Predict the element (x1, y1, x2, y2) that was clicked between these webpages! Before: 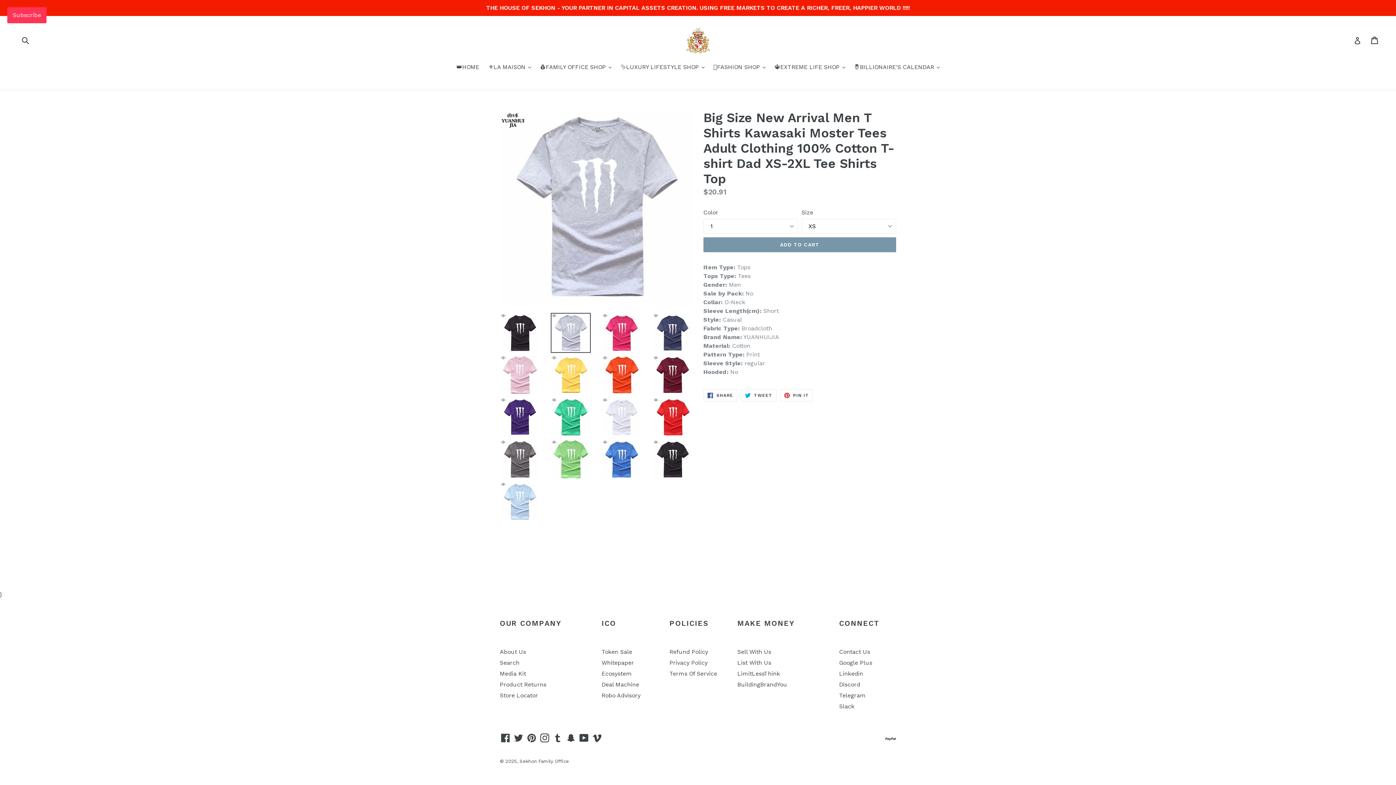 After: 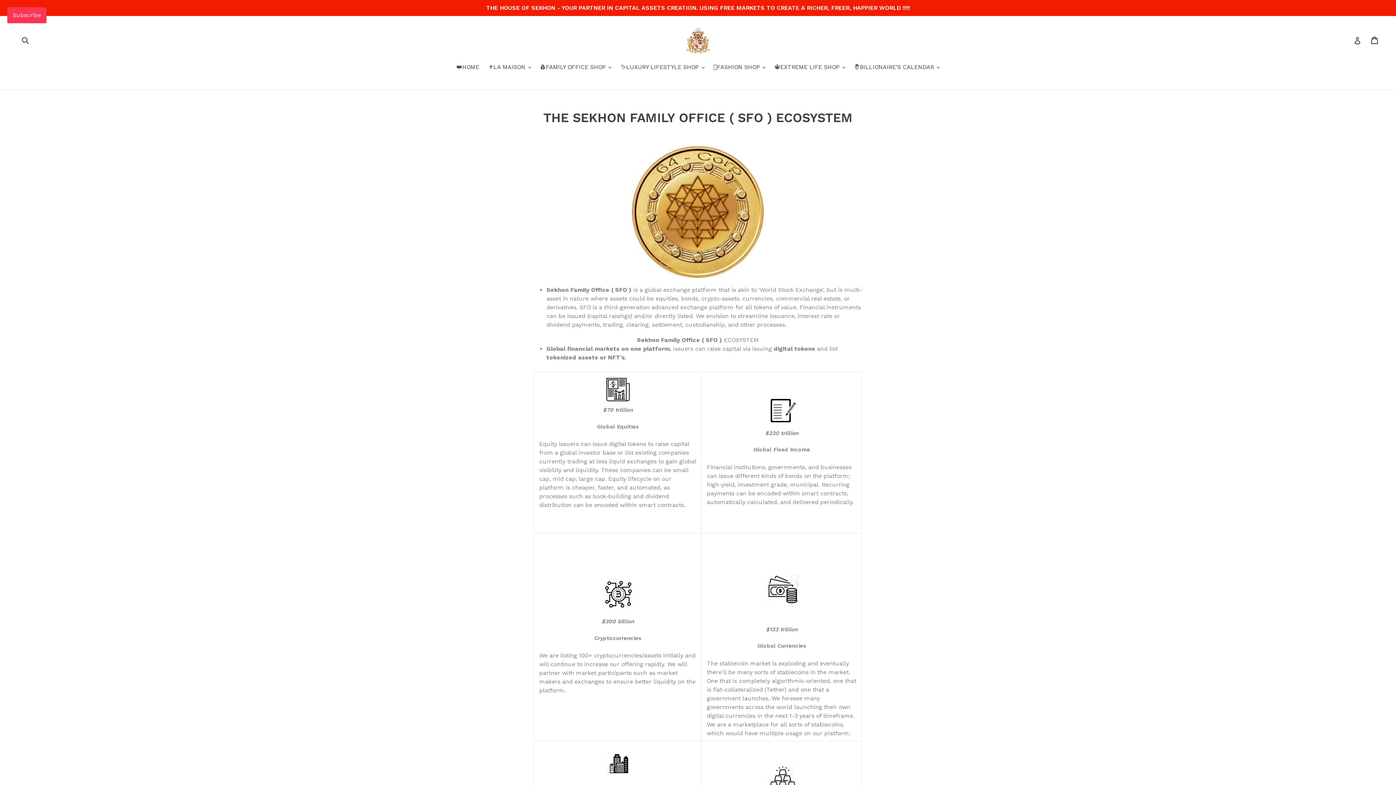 Action: label: Ecosystem bbox: (601, 670, 632, 677)